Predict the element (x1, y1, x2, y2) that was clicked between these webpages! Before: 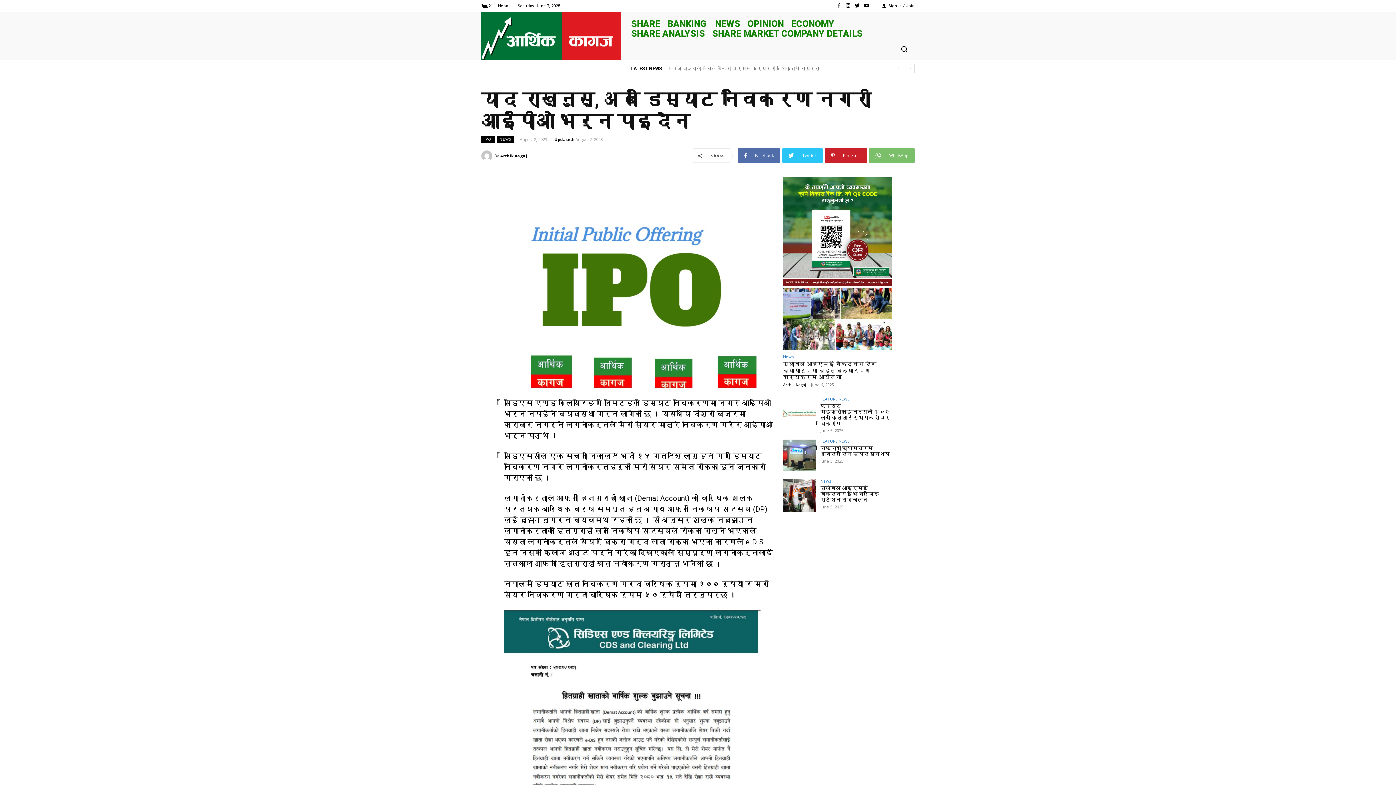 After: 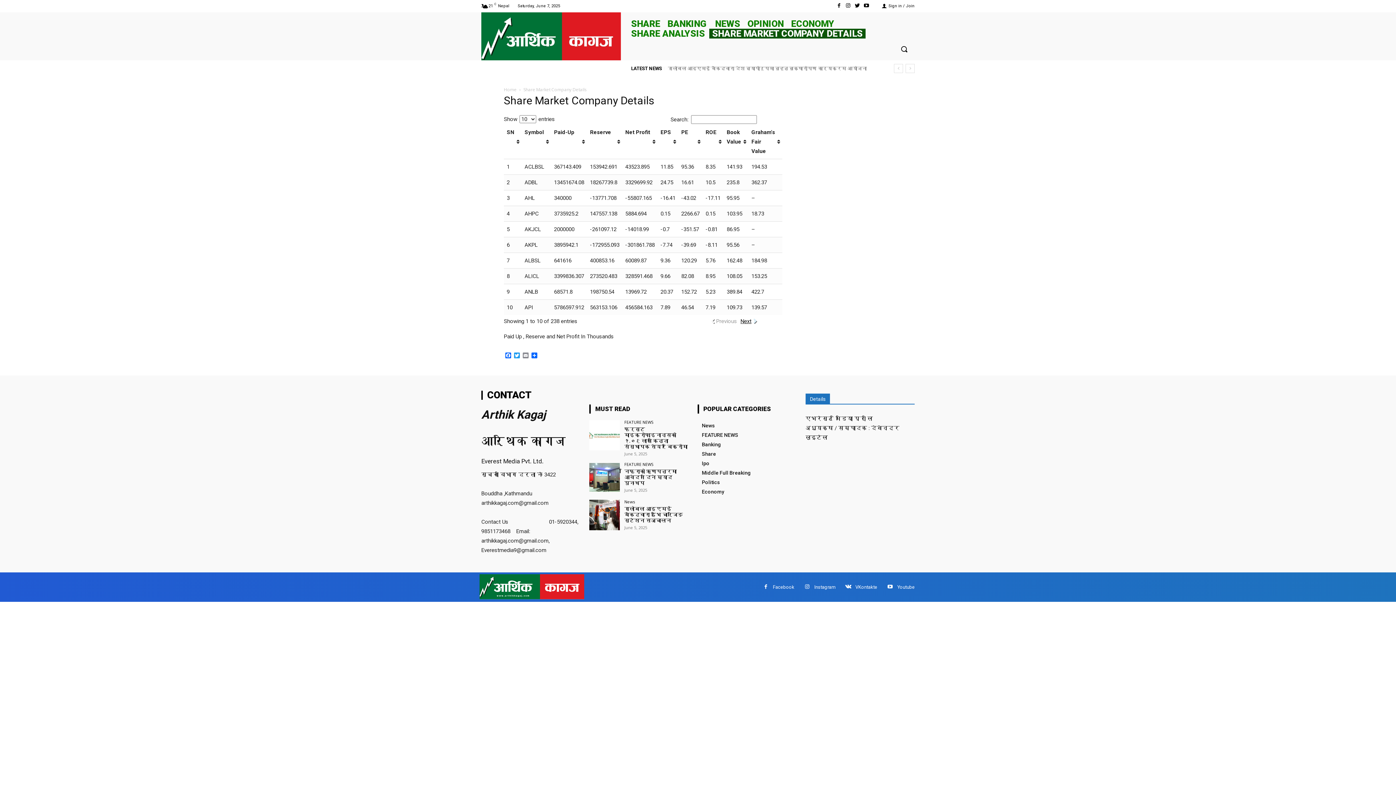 Action: label: SHARE MARKET COMPANY DETAILS bbox: (709, 28, 865, 38)